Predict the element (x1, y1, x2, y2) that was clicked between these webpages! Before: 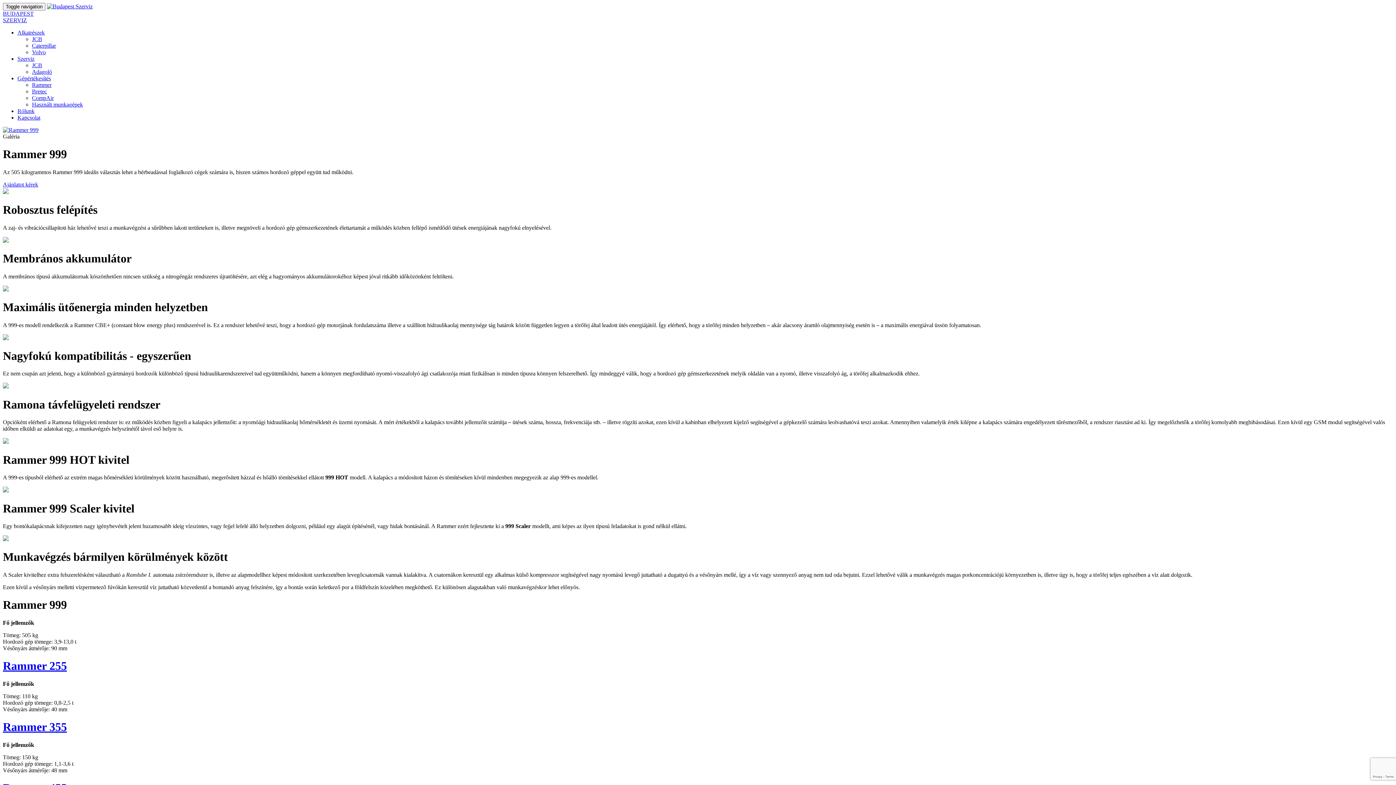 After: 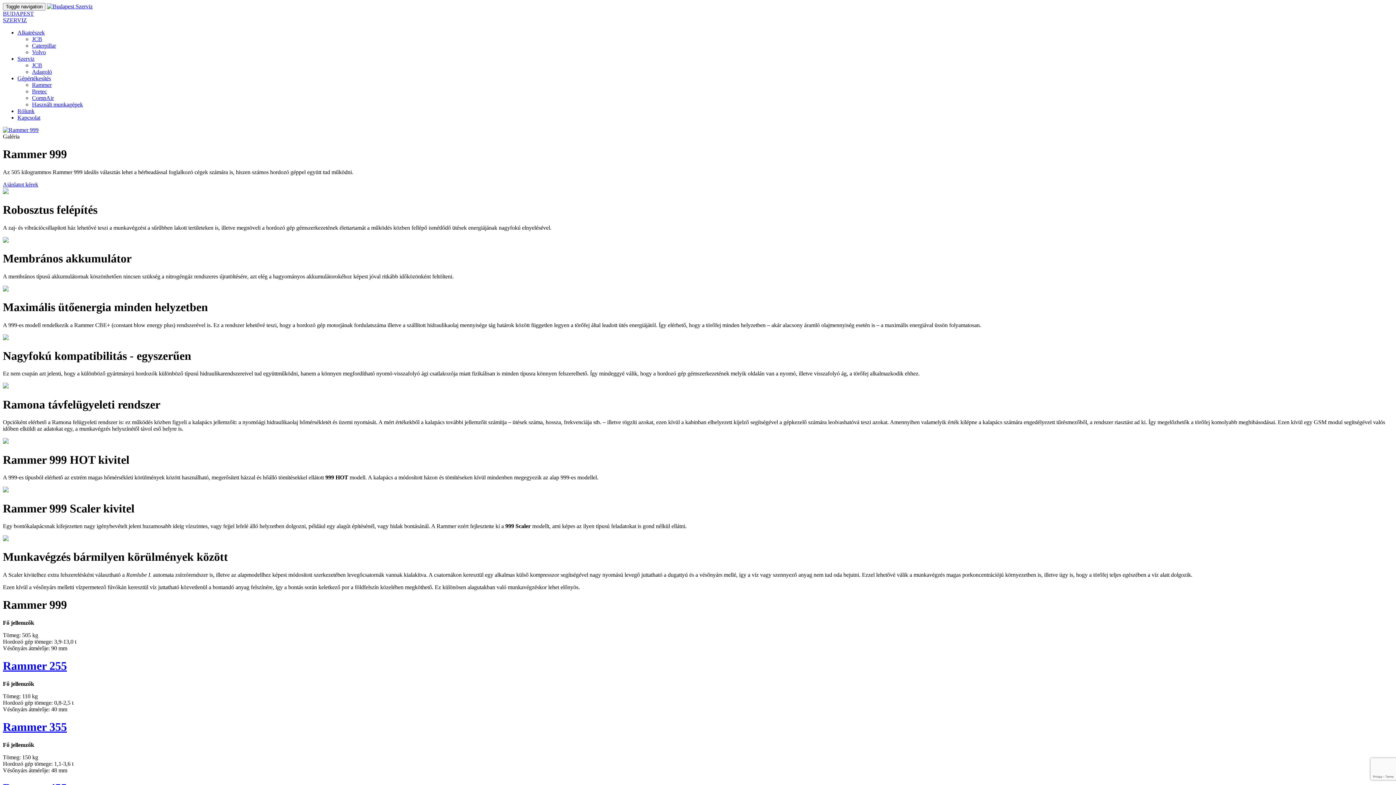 Action: bbox: (17, 29, 44, 35) label: Alkatrészek